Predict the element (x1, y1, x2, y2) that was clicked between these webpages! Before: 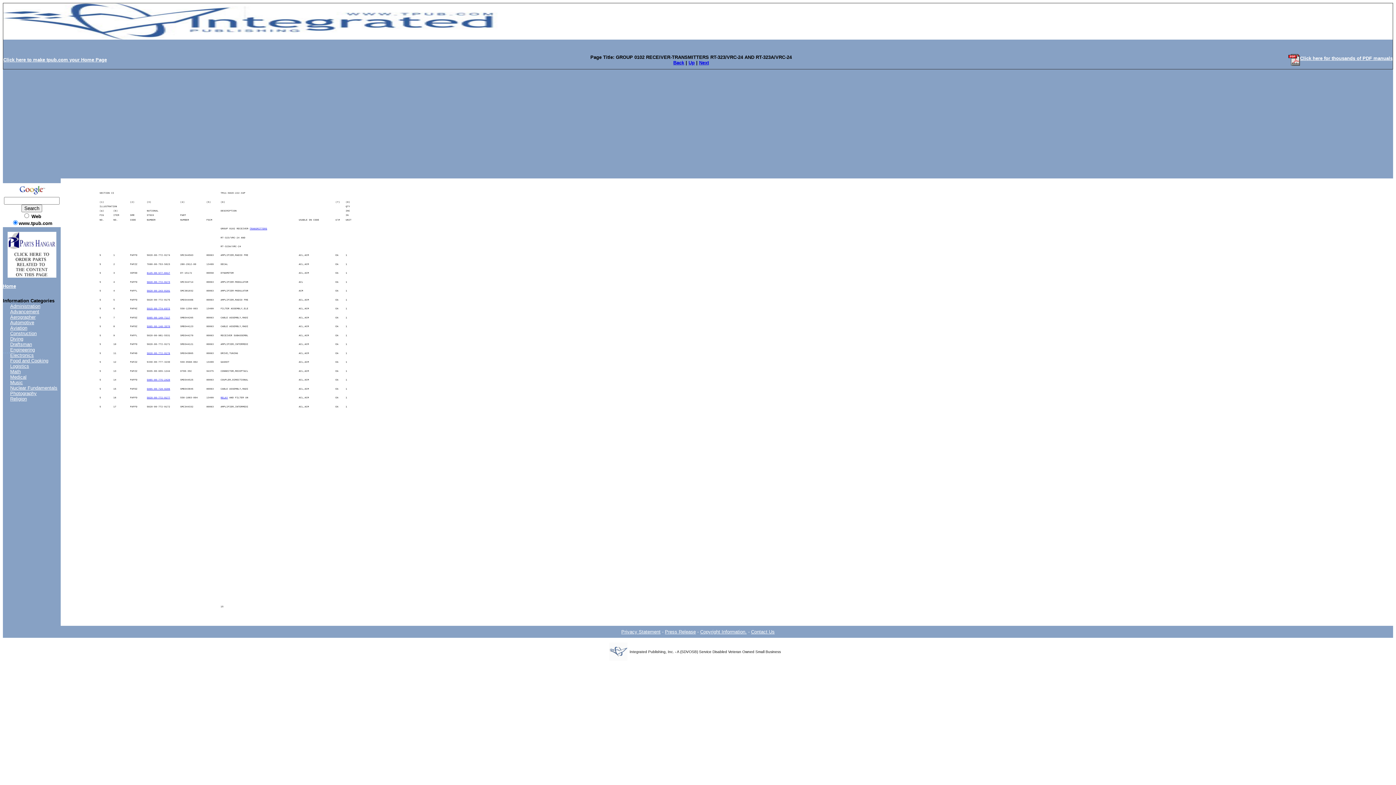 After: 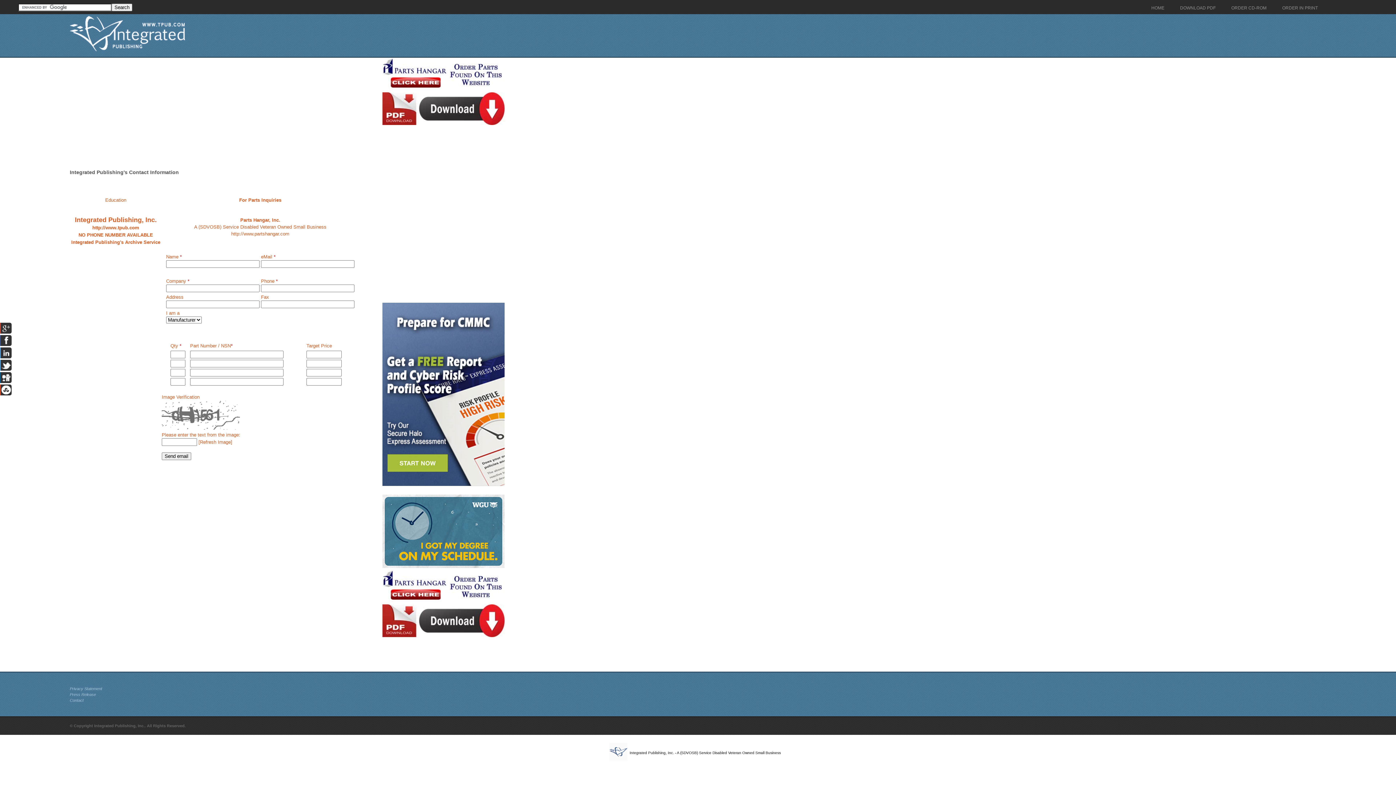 Action: label: Contact Us bbox: (751, 629, 774, 634)